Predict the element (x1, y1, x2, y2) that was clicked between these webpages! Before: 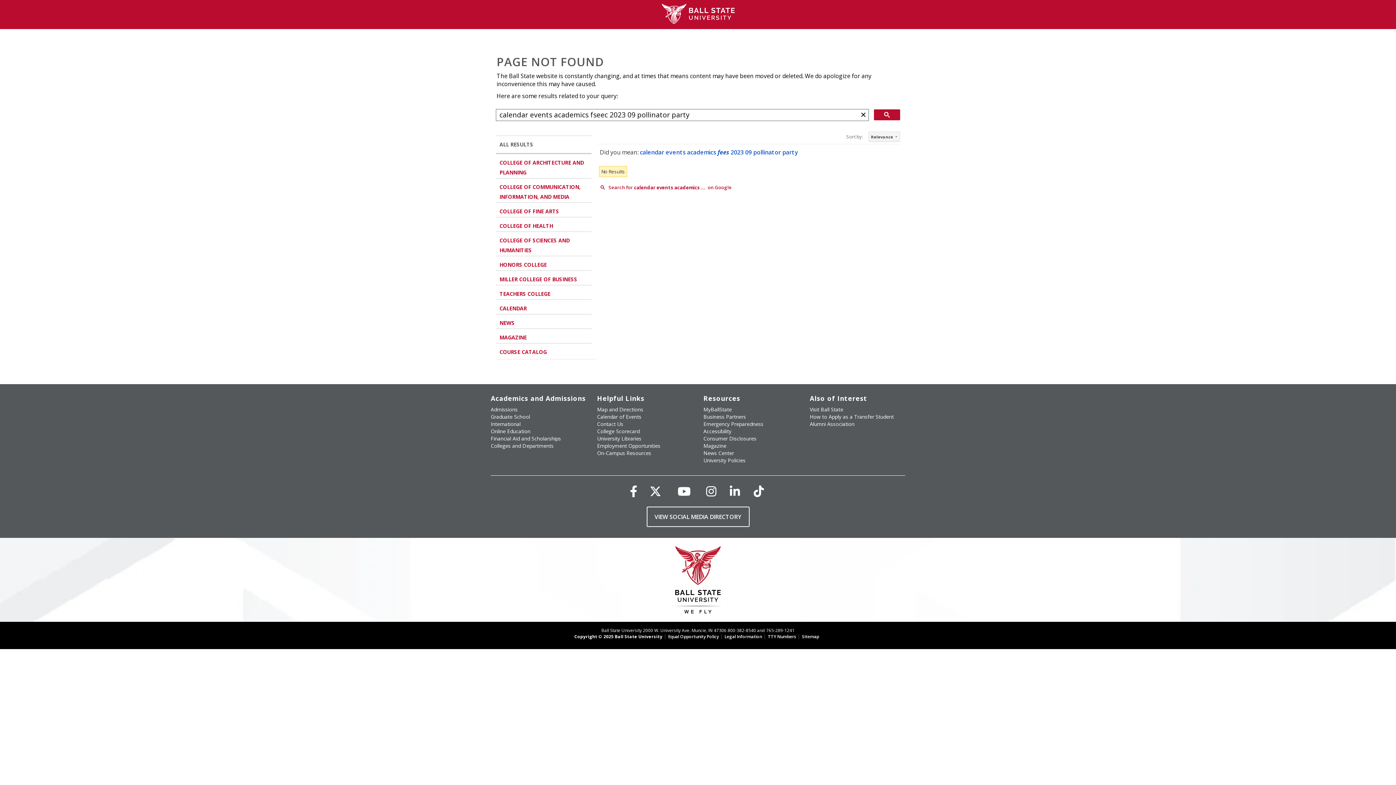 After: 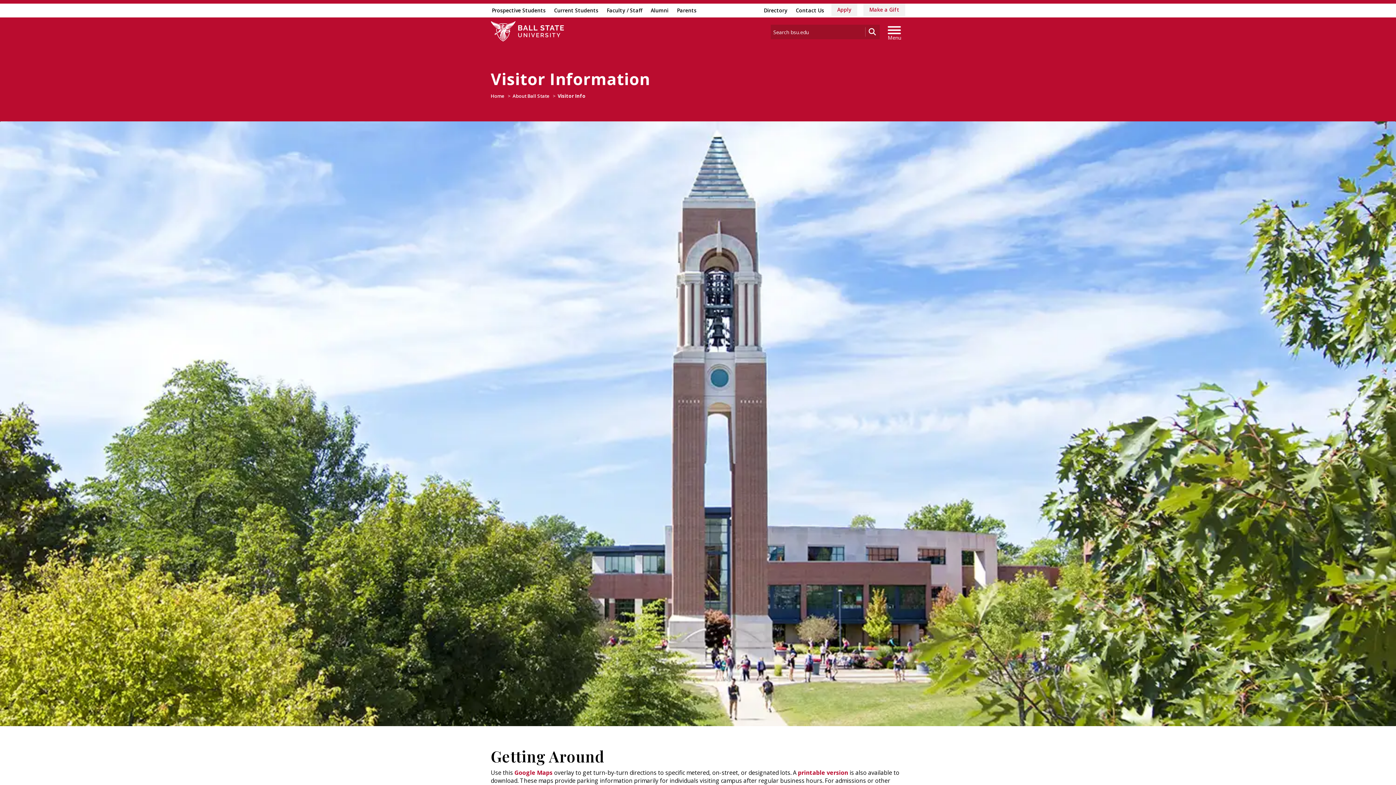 Action: bbox: (597, 449, 651, 456) label: On-Campus Resources